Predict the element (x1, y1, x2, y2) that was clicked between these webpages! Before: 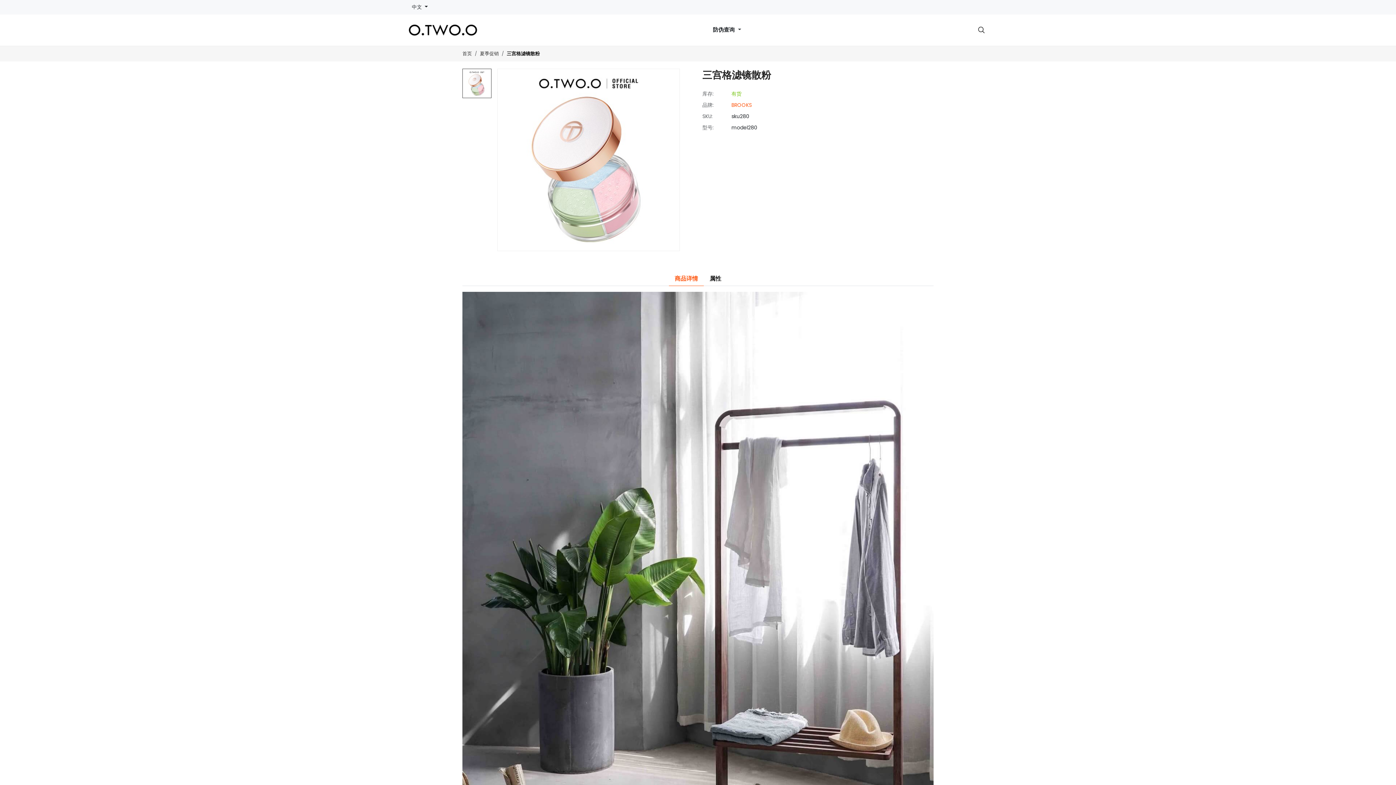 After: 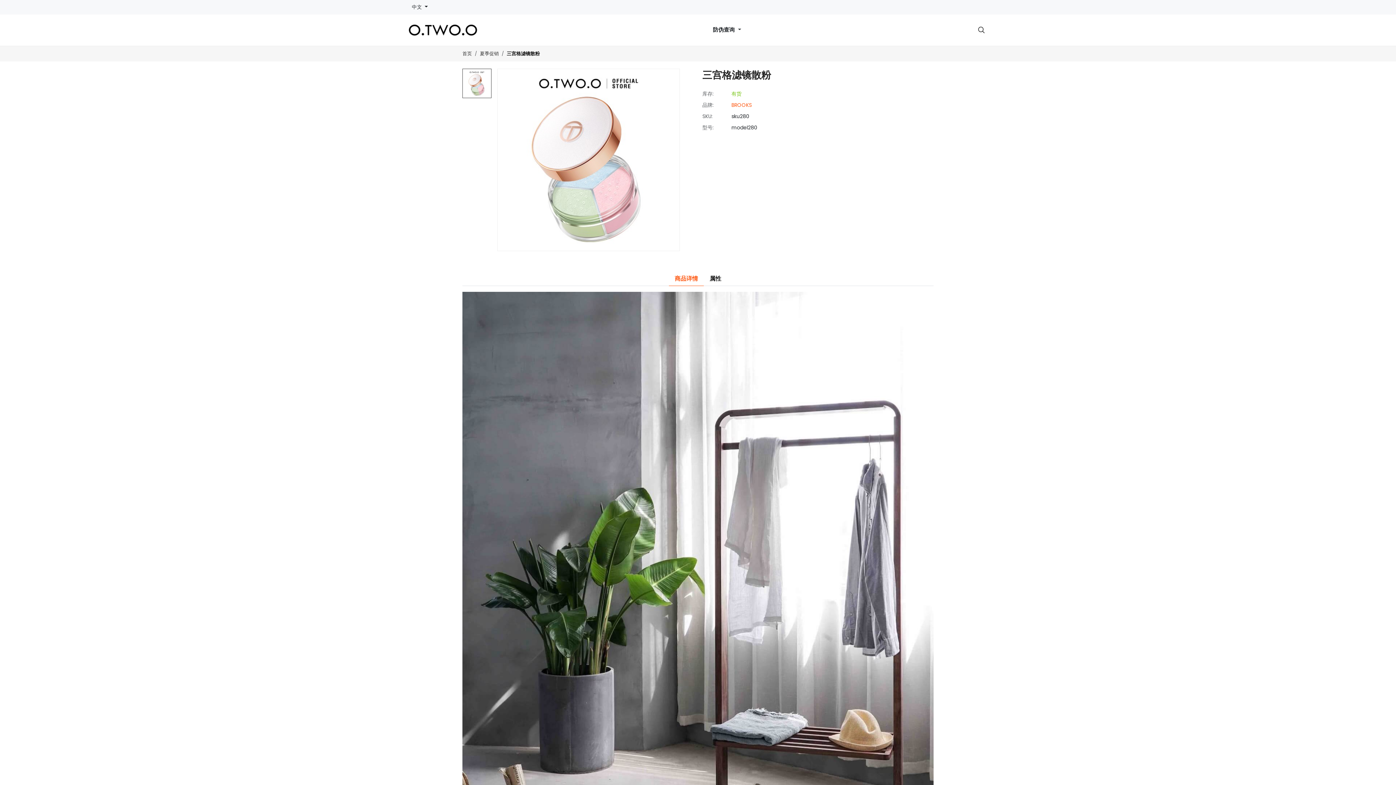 Action: bbox: (463, 69, 490, 97)